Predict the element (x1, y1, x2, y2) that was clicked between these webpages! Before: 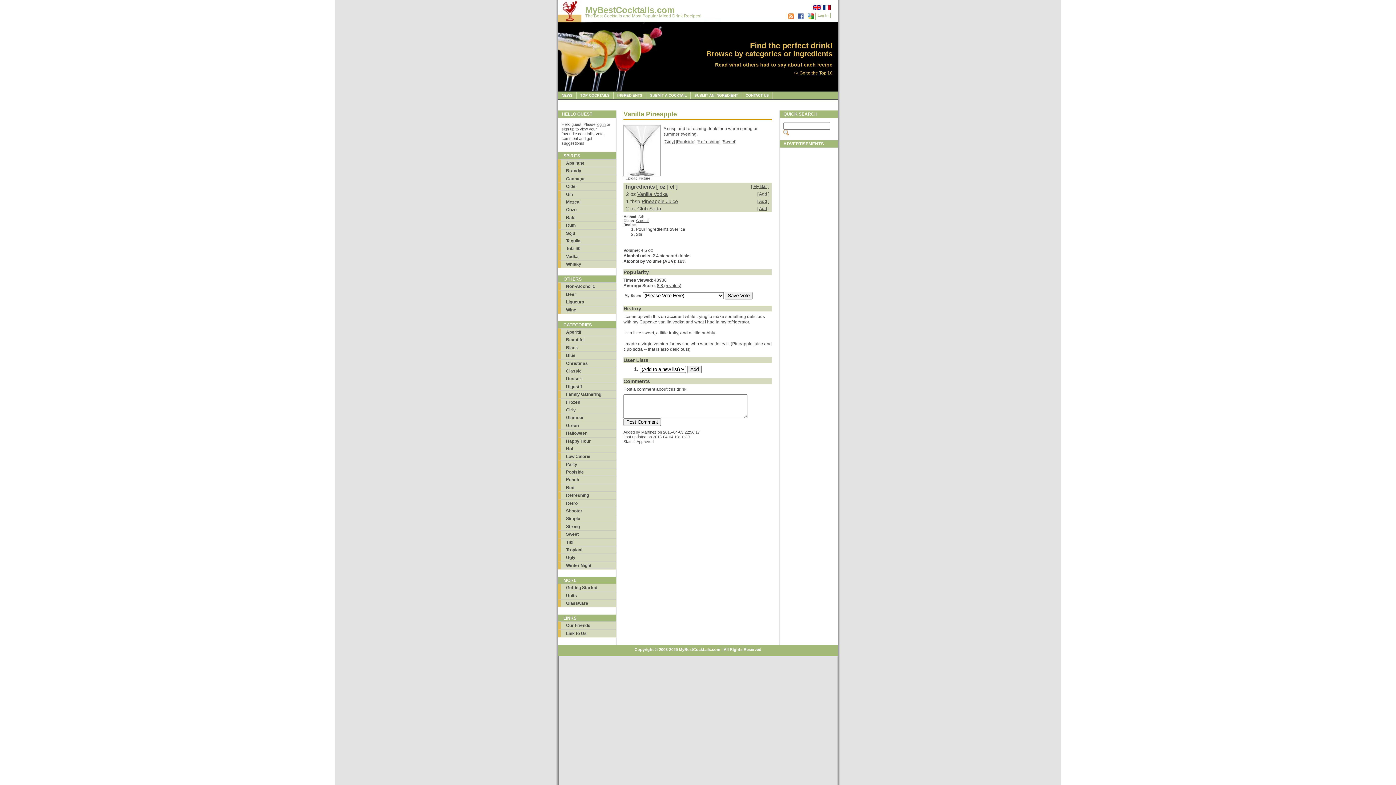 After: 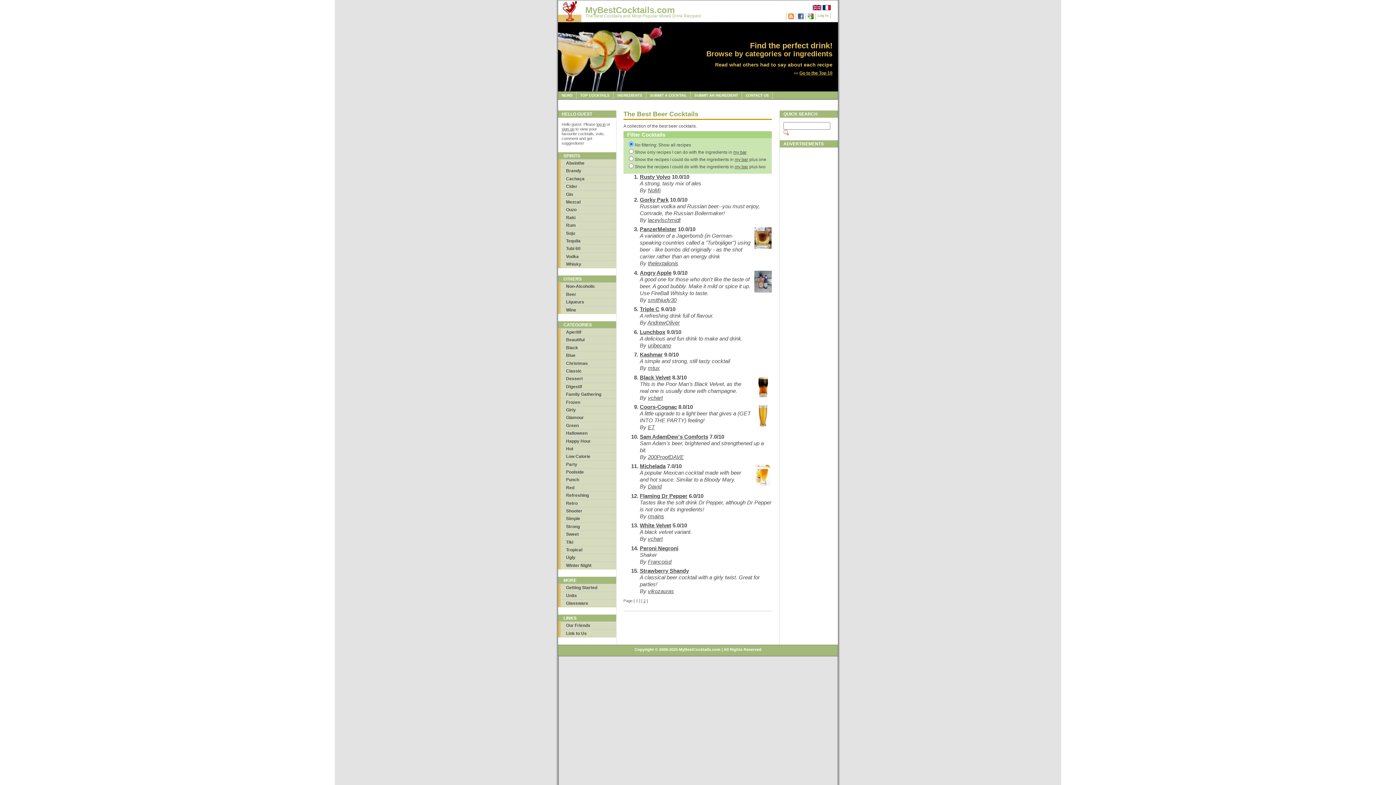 Action: label: Beer bbox: (558, 290, 616, 298)